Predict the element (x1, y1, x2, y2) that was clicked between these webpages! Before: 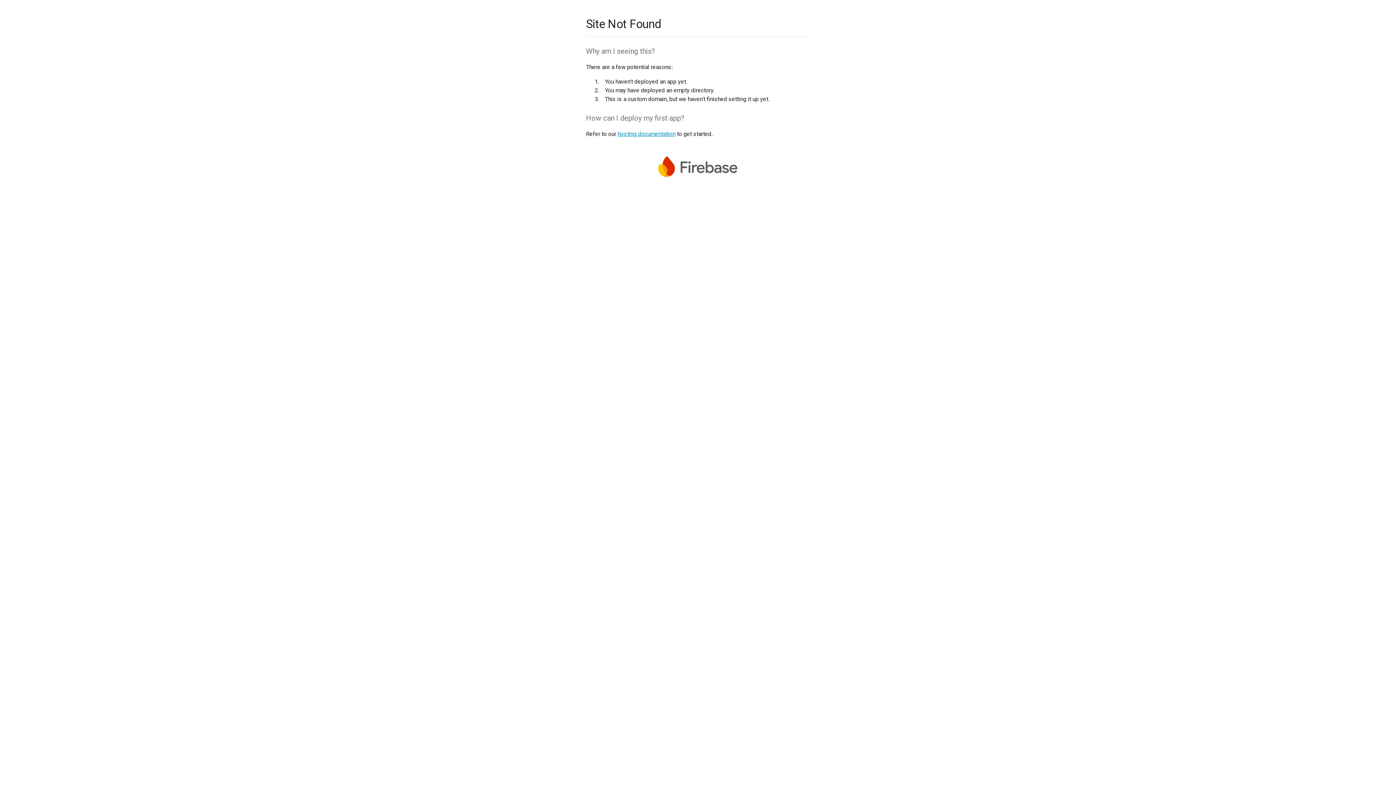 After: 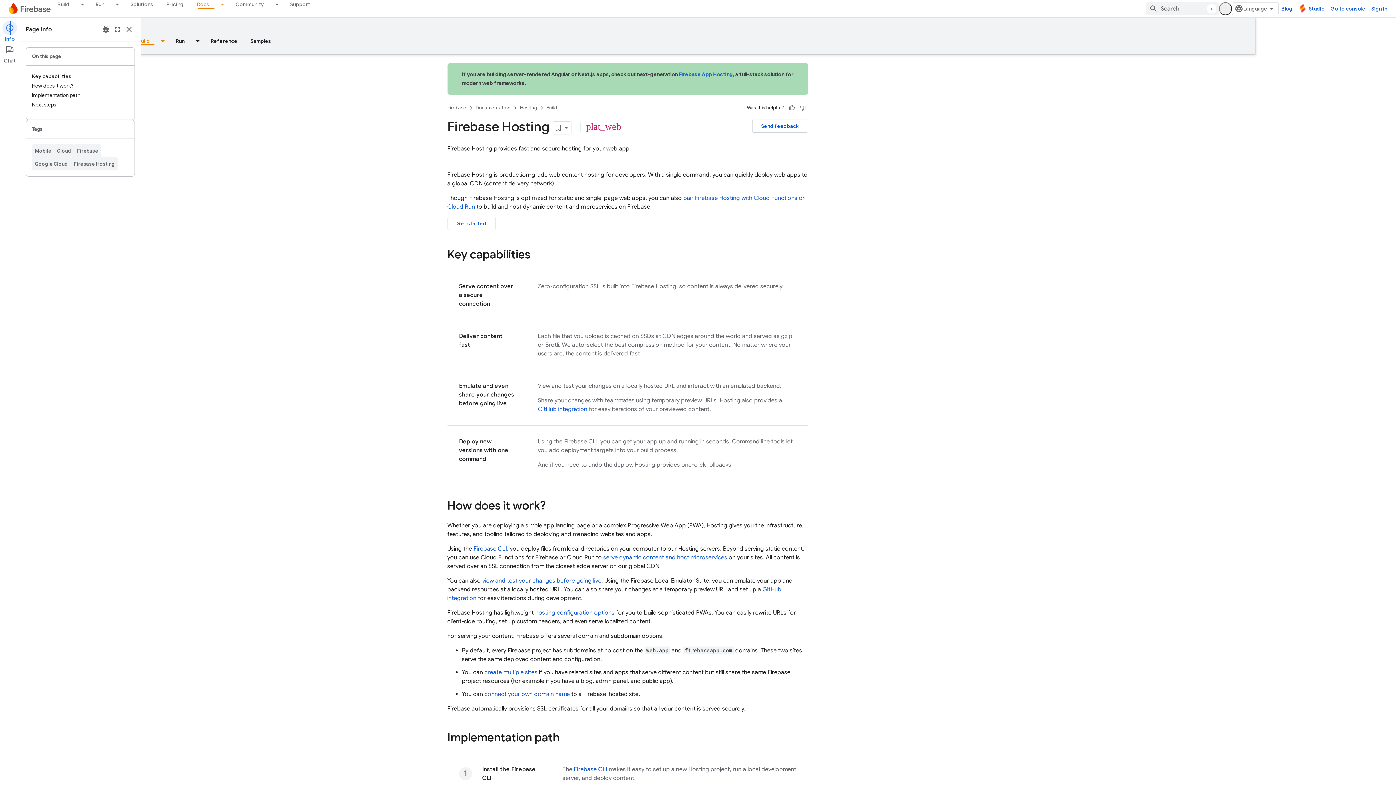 Action: bbox: (617, 130, 675, 137) label: hosting documentation